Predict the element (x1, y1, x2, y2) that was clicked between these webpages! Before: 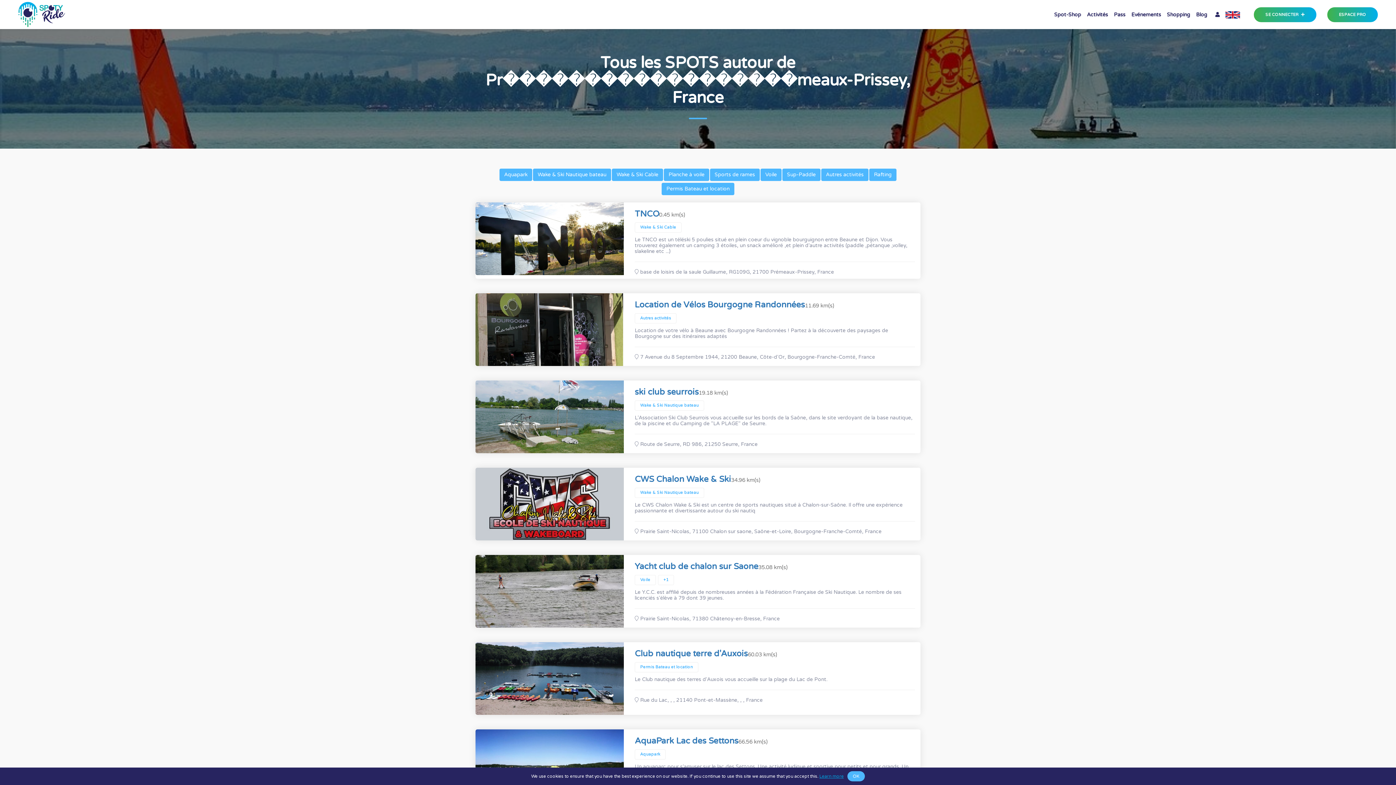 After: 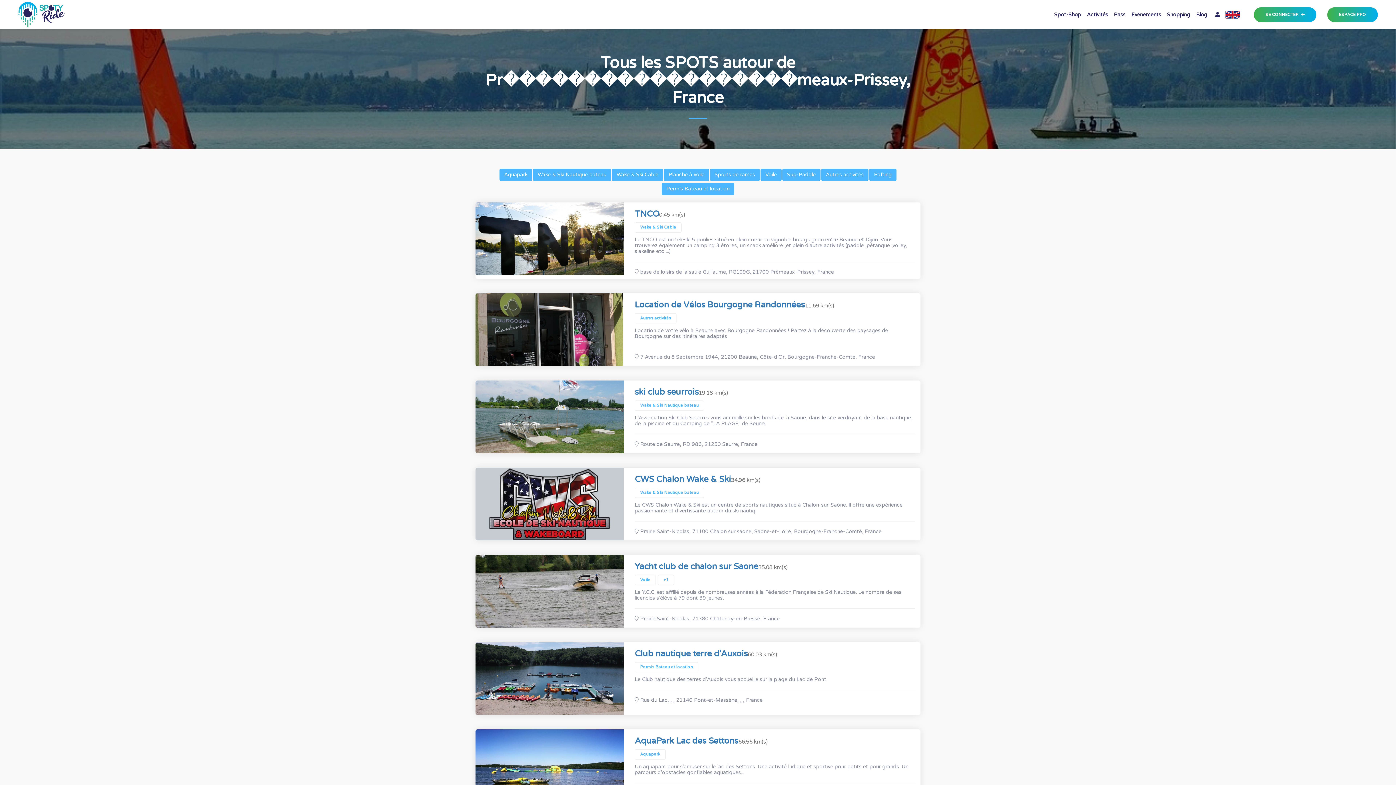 Action: label: OK bbox: (847, 771, 865, 781)